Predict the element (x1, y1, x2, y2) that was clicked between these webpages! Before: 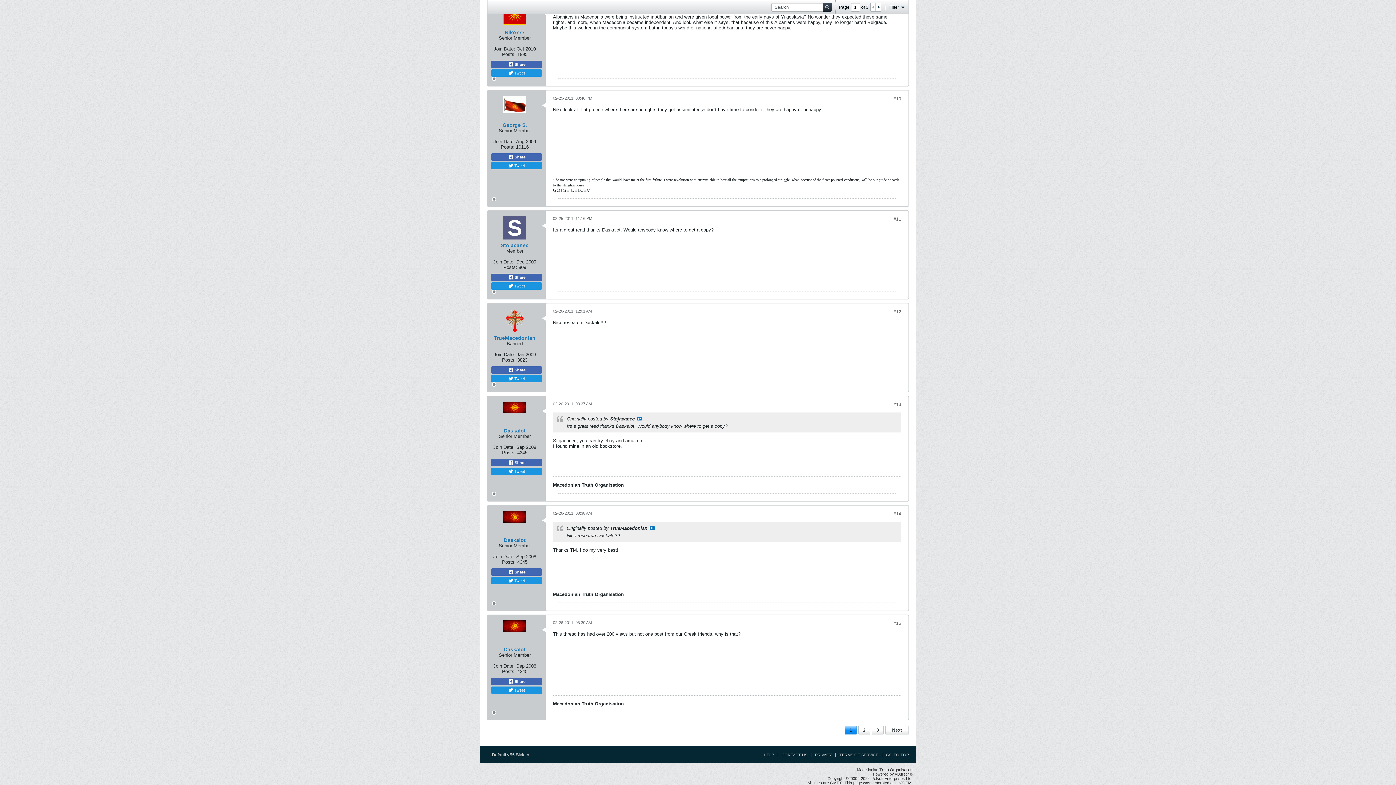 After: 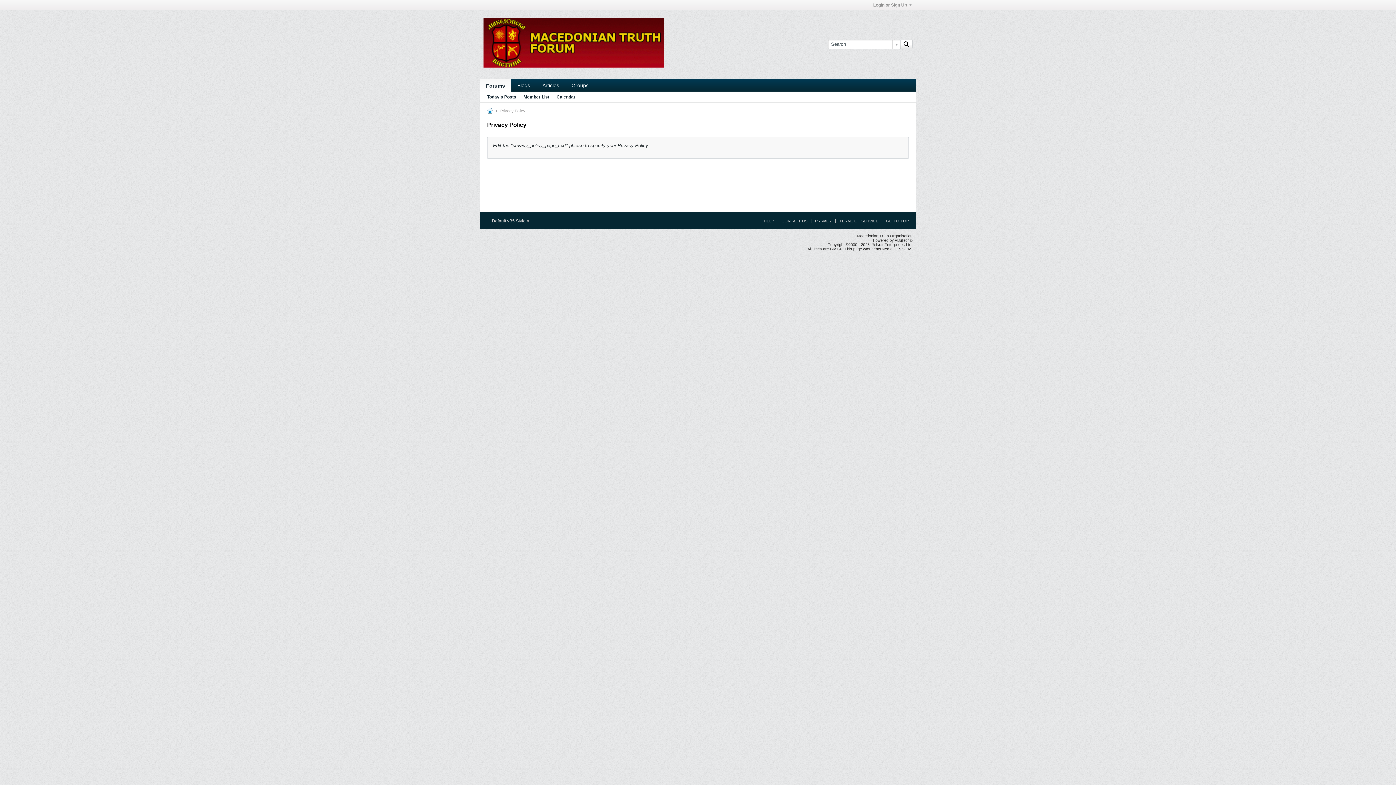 Action: label: PRIVACY bbox: (811, 753, 832, 757)